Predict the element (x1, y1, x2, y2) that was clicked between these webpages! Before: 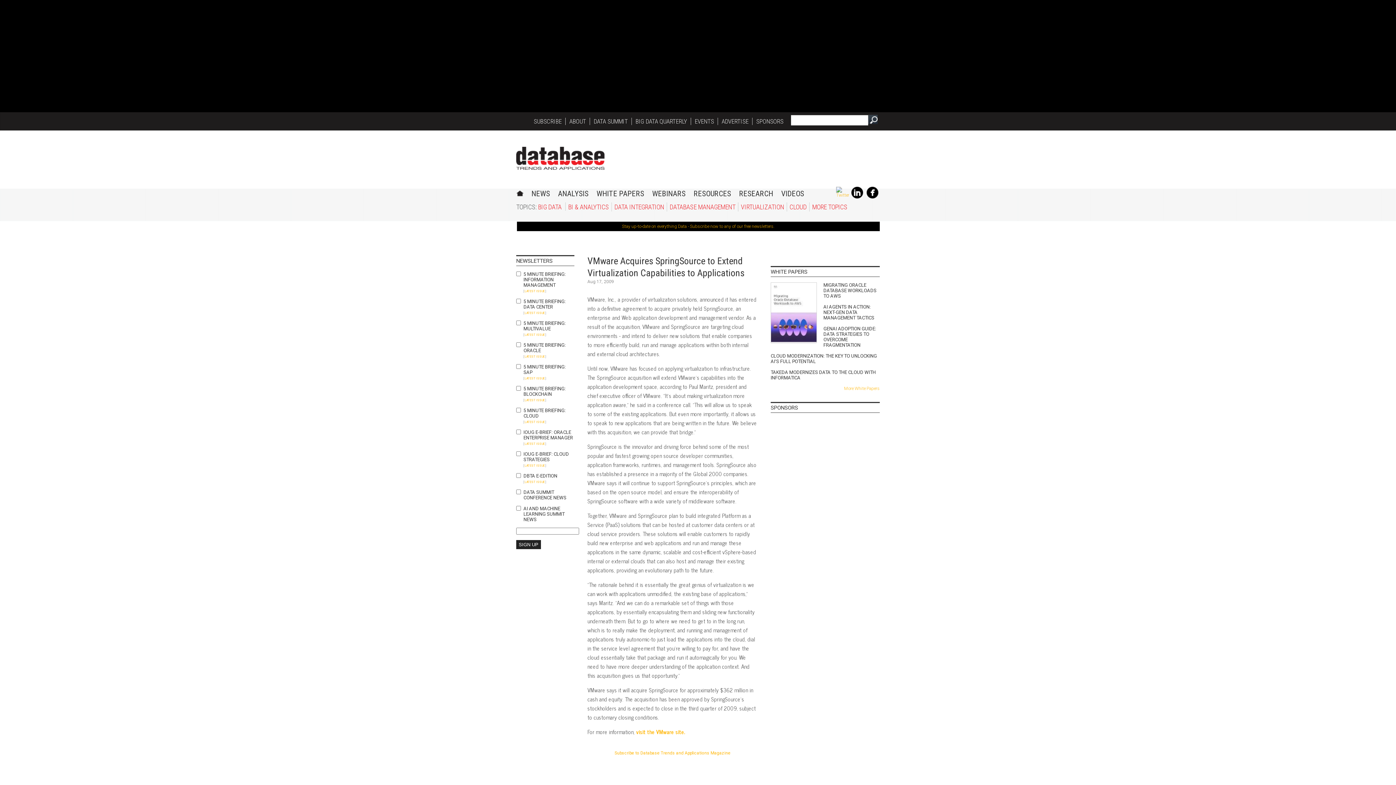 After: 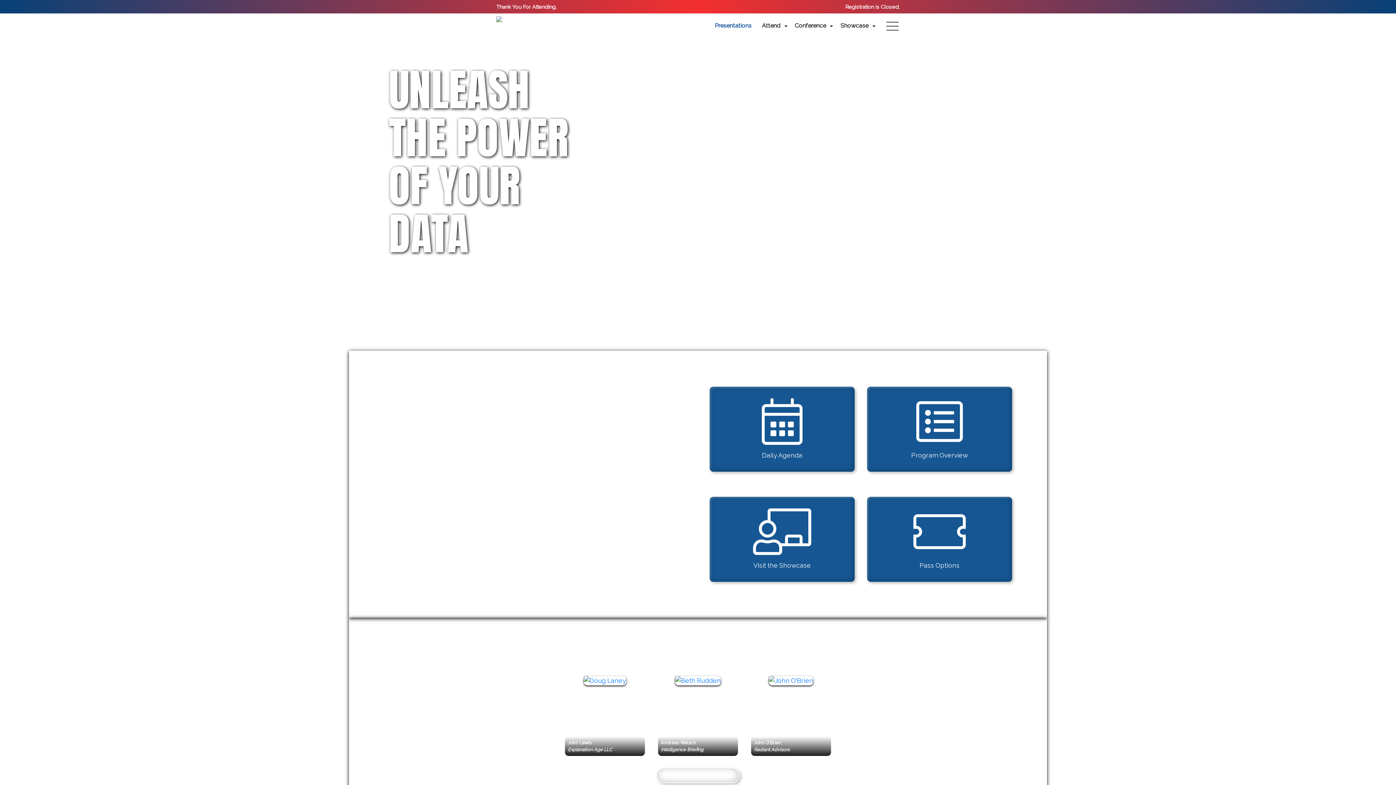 Action: label: DATA SUMMIT bbox: (593, 117, 628, 125)